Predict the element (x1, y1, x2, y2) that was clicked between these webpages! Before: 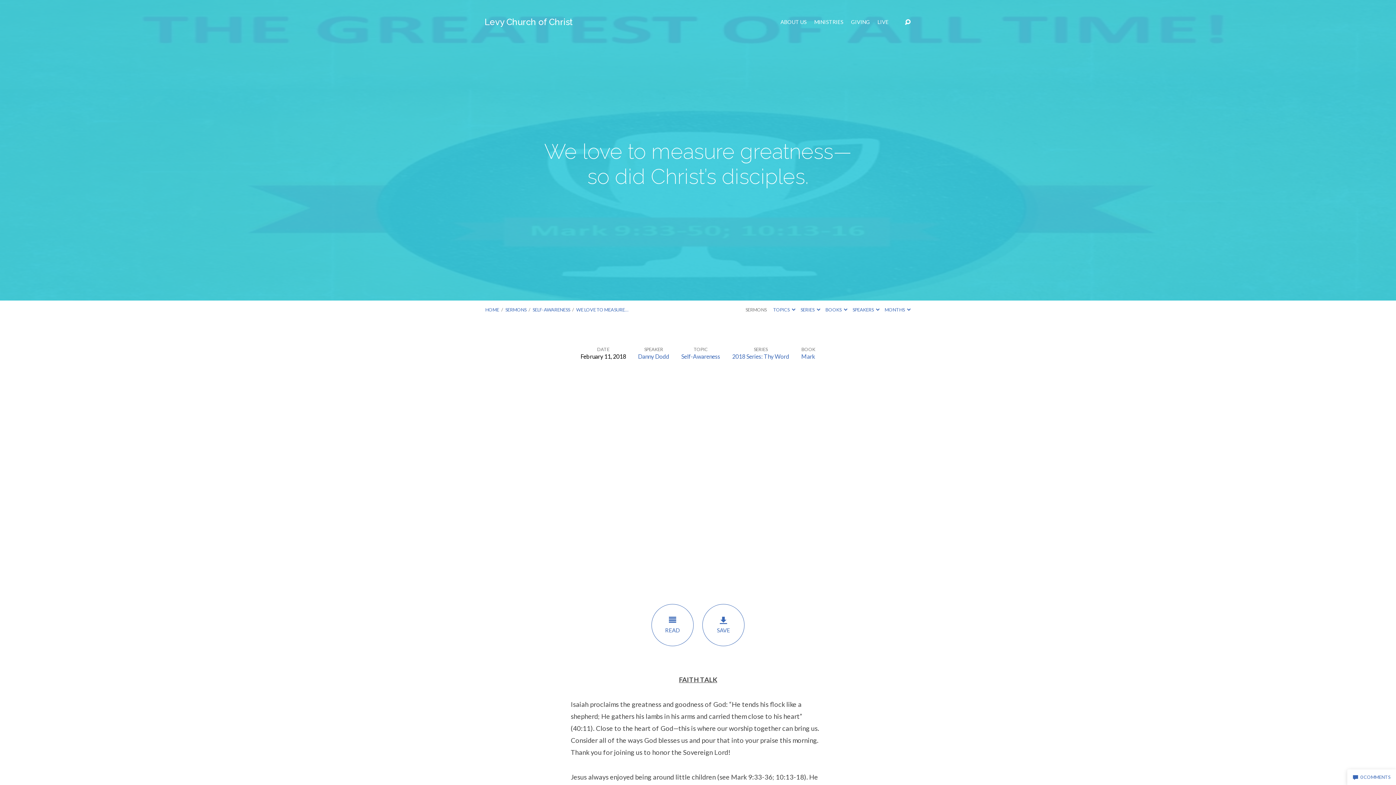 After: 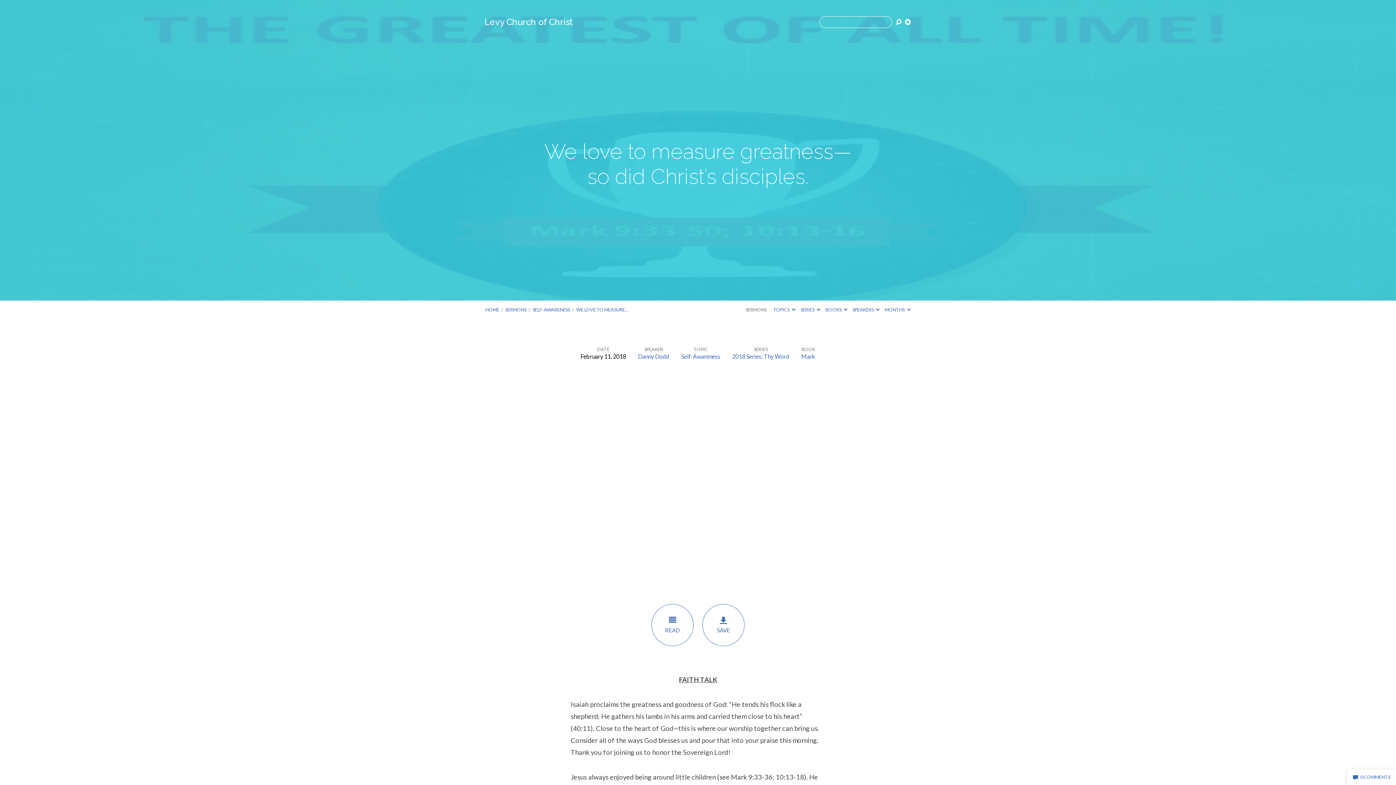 Action: bbox: (905, 19, 910, 25)